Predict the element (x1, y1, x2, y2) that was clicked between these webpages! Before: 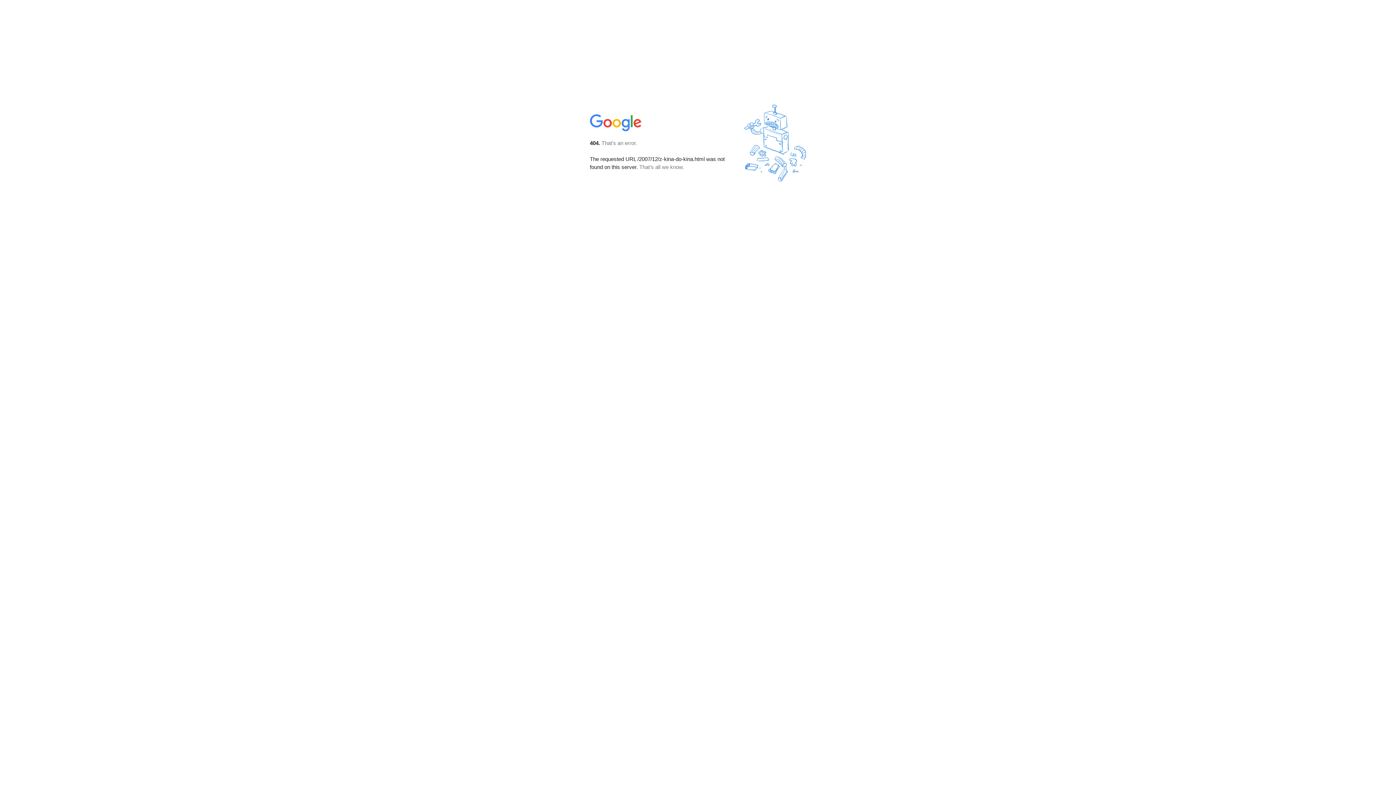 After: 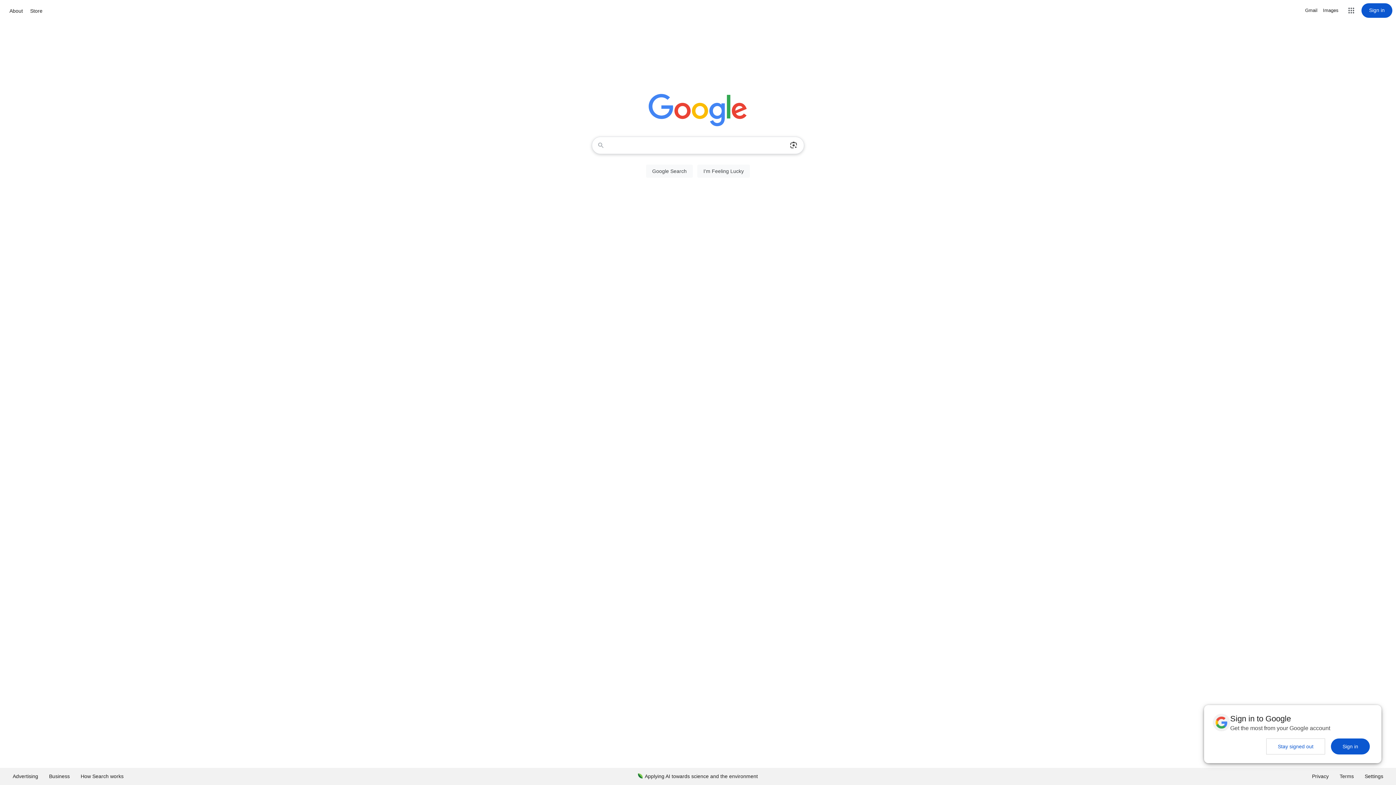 Action: bbox: (590, 127, 642, 134)